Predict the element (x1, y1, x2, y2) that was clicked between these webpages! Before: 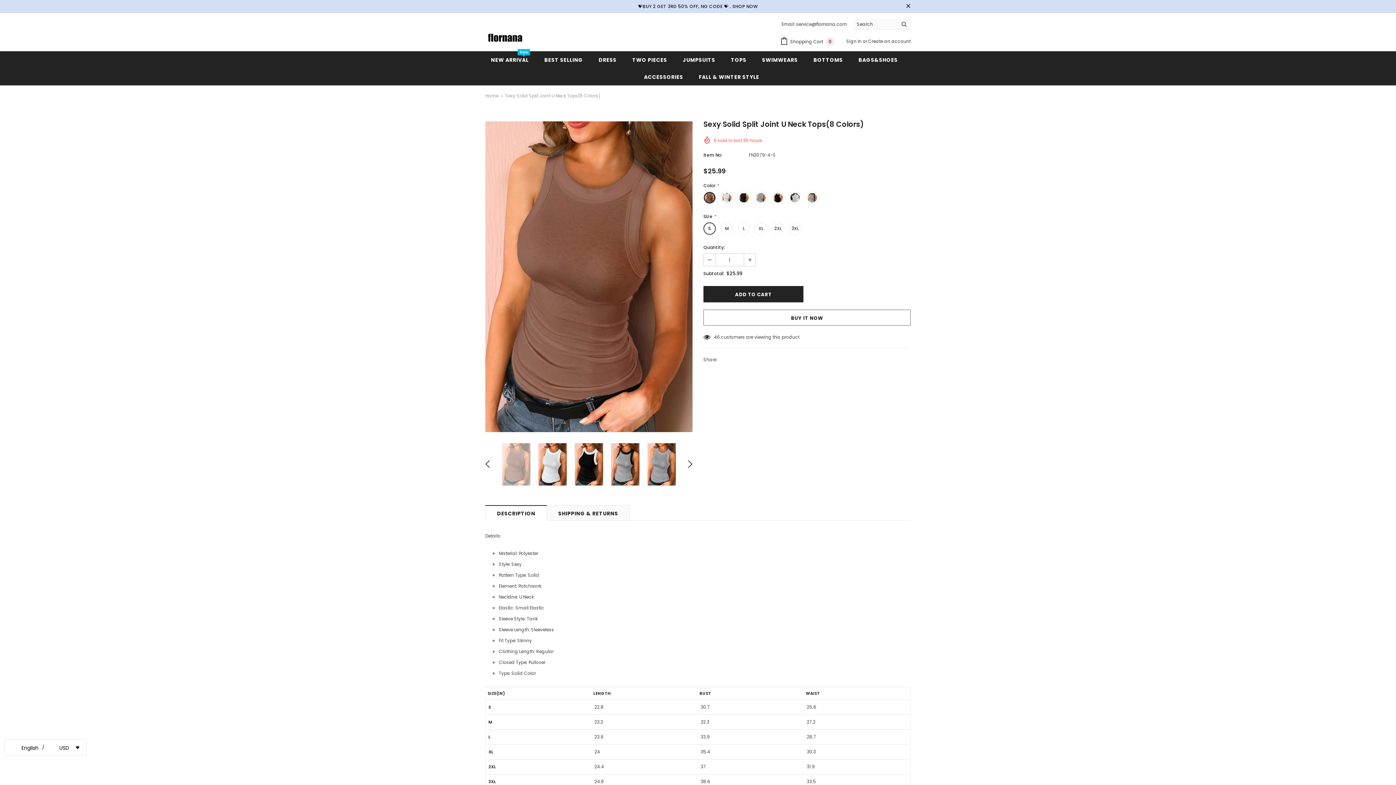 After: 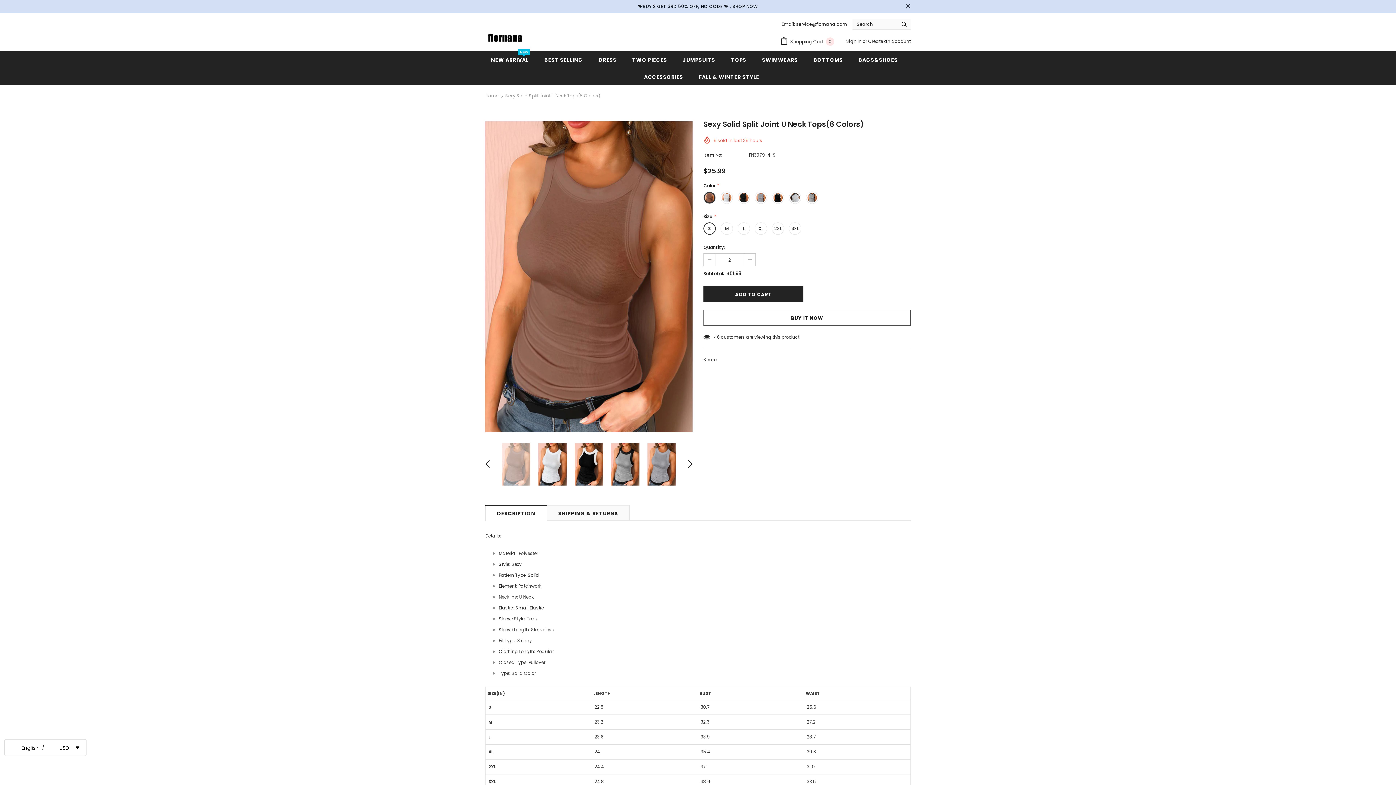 Action: bbox: (744, 253, 755, 266)